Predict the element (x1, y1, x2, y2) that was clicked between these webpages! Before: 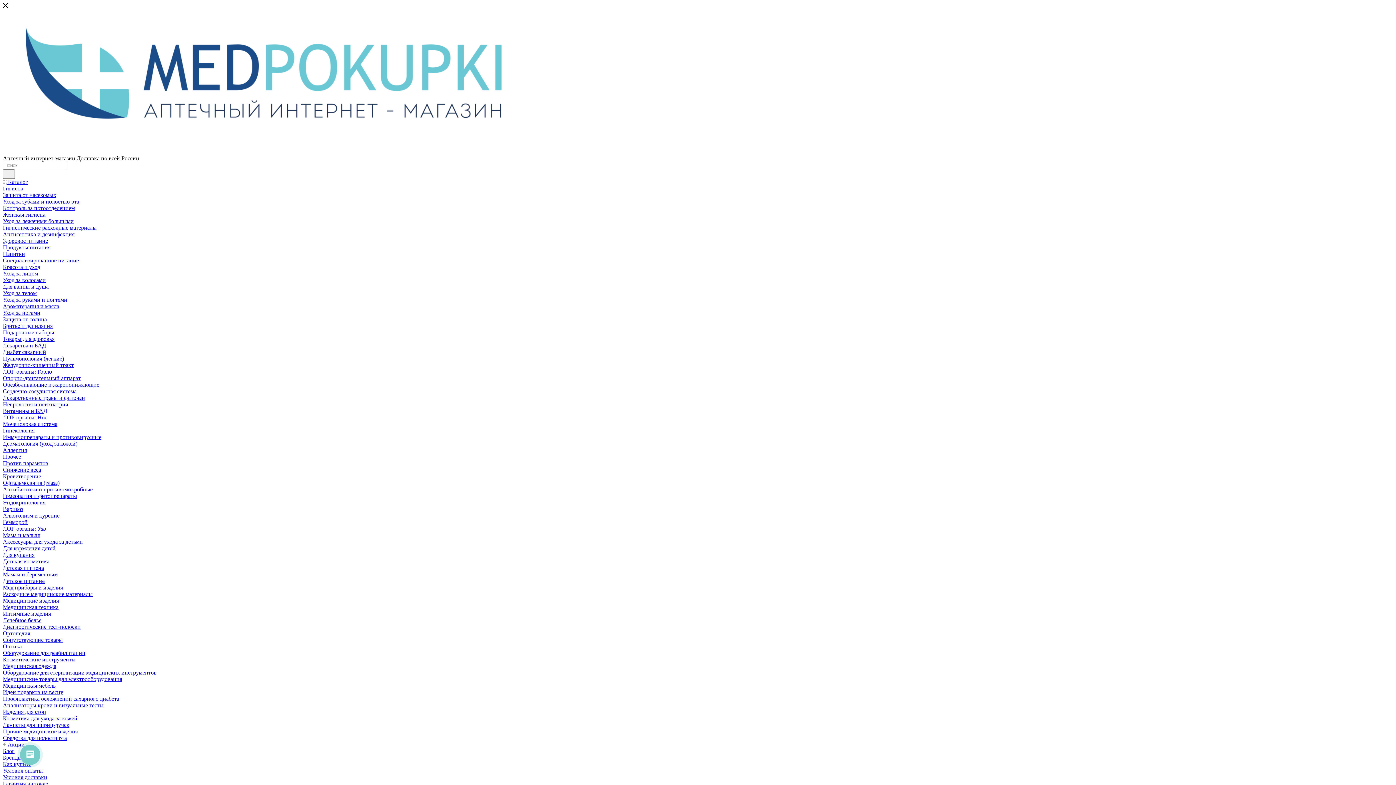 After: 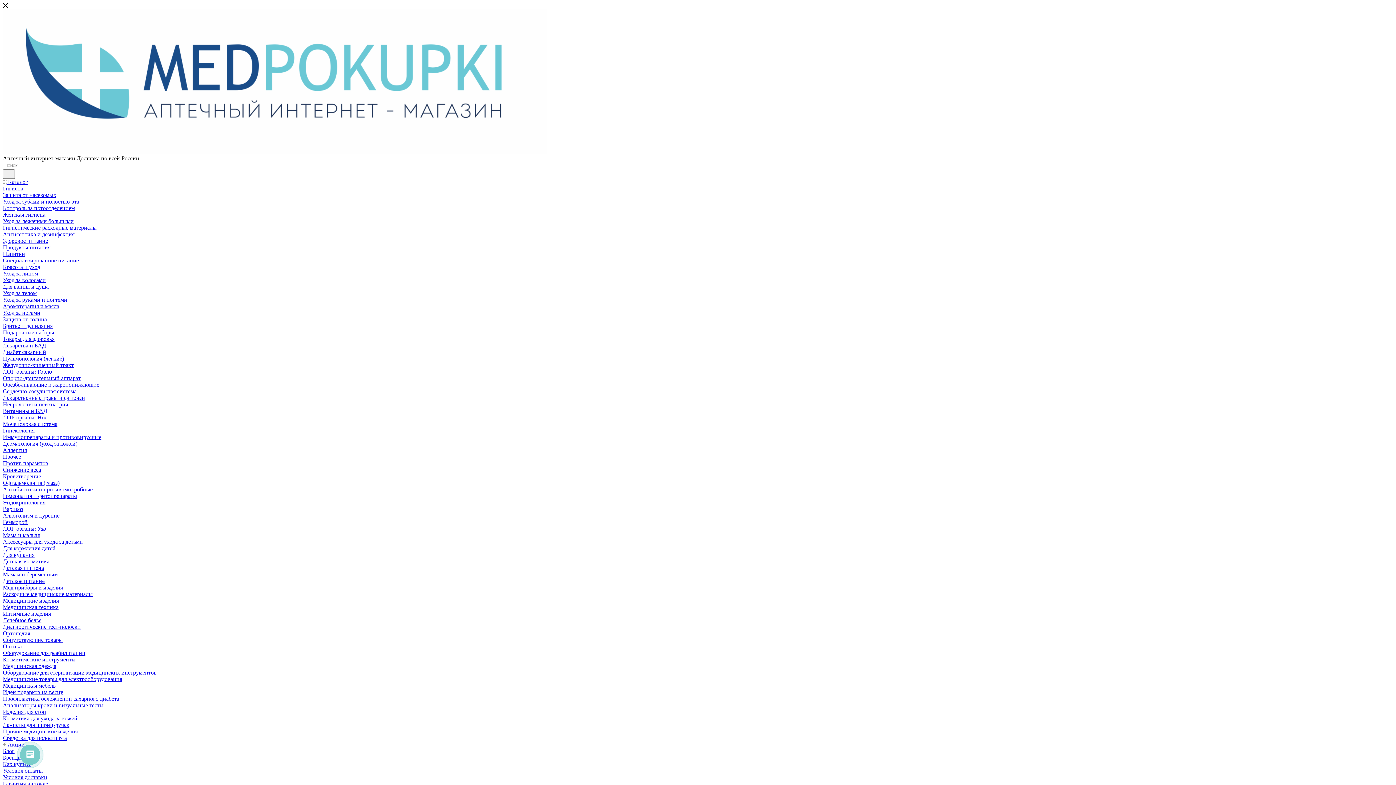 Action: label: Медицинская техника bbox: (2, 604, 58, 610)